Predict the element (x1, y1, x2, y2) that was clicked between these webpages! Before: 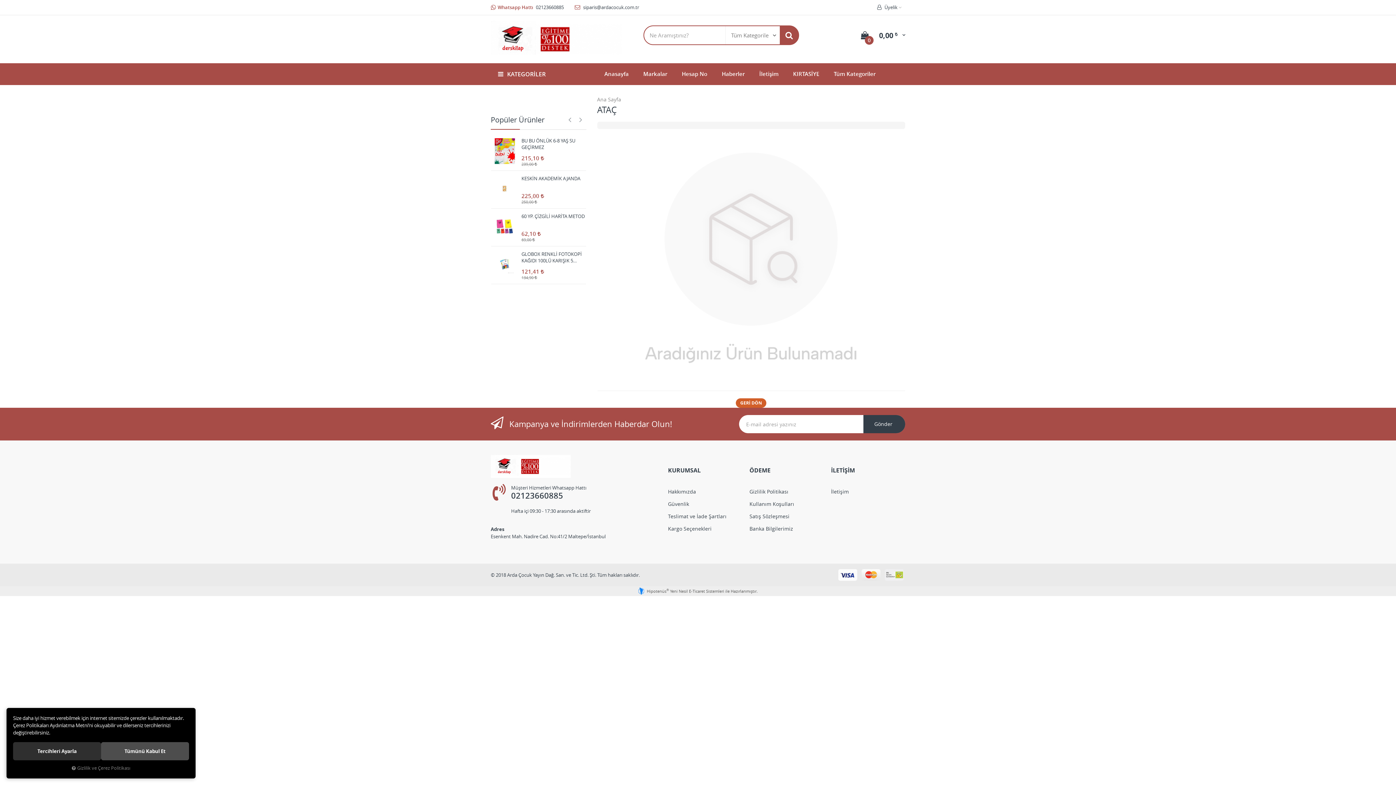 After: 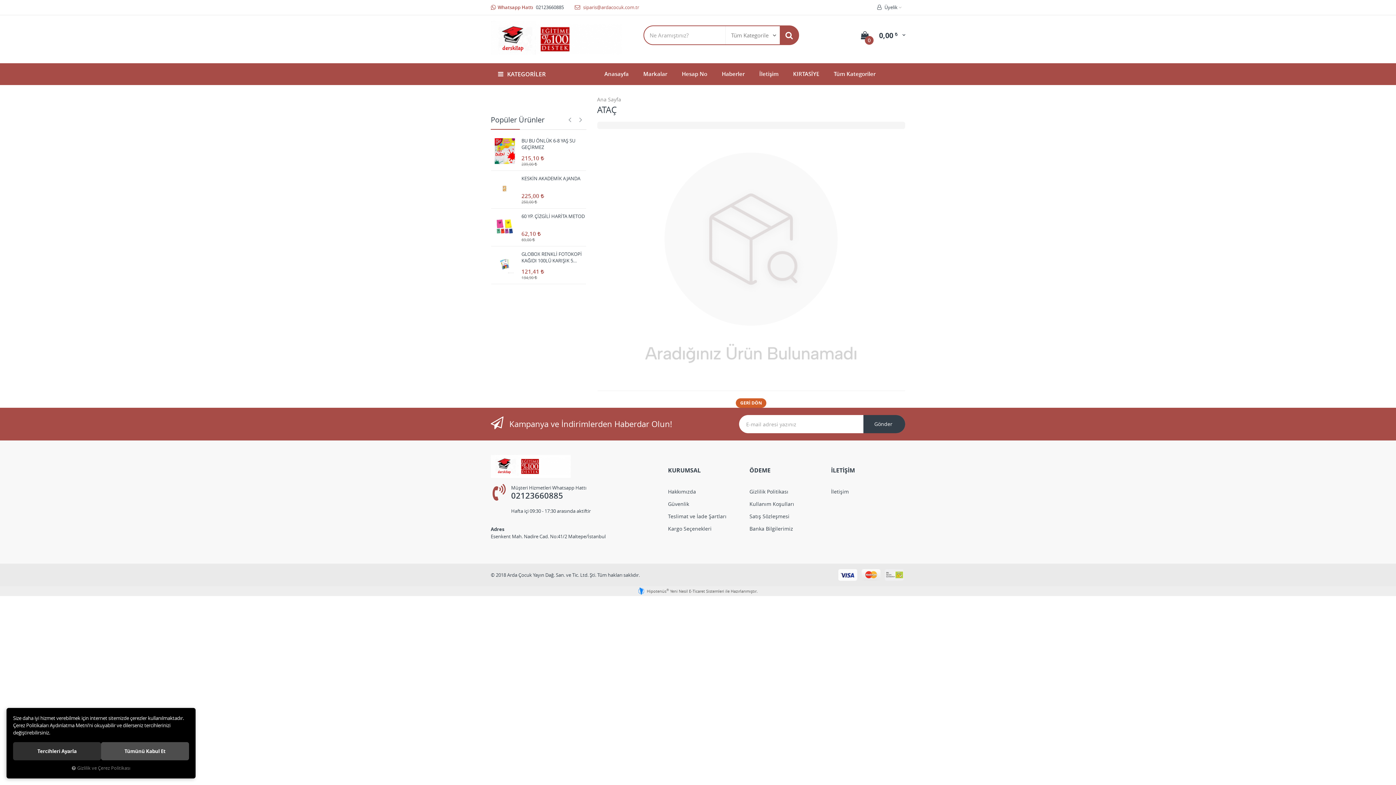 Action: label:  siparis@ardacocuk.com.tr bbox: (574, 3, 639, 10)